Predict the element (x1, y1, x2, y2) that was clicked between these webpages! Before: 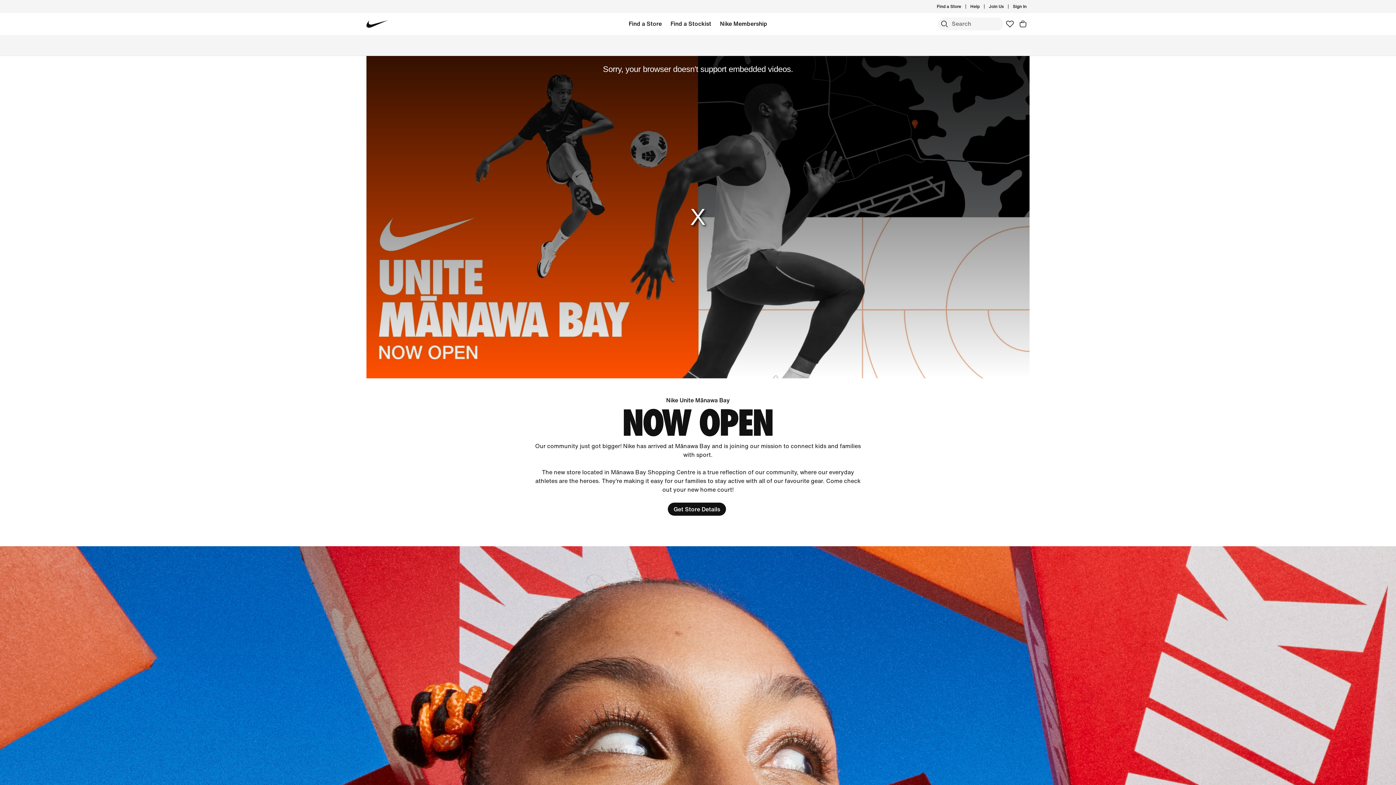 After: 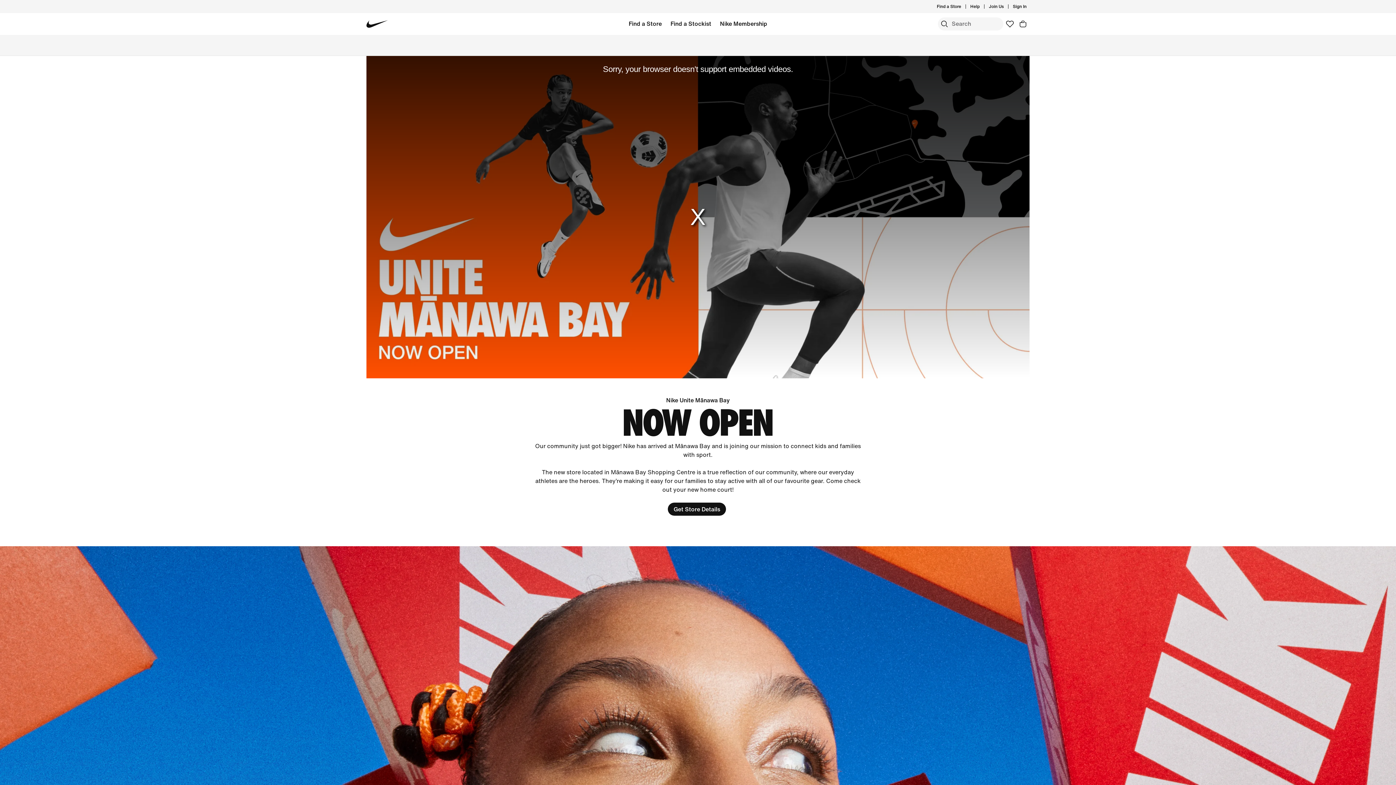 Action: bbox: (1003, 17, 1016, 30) label: Favourites